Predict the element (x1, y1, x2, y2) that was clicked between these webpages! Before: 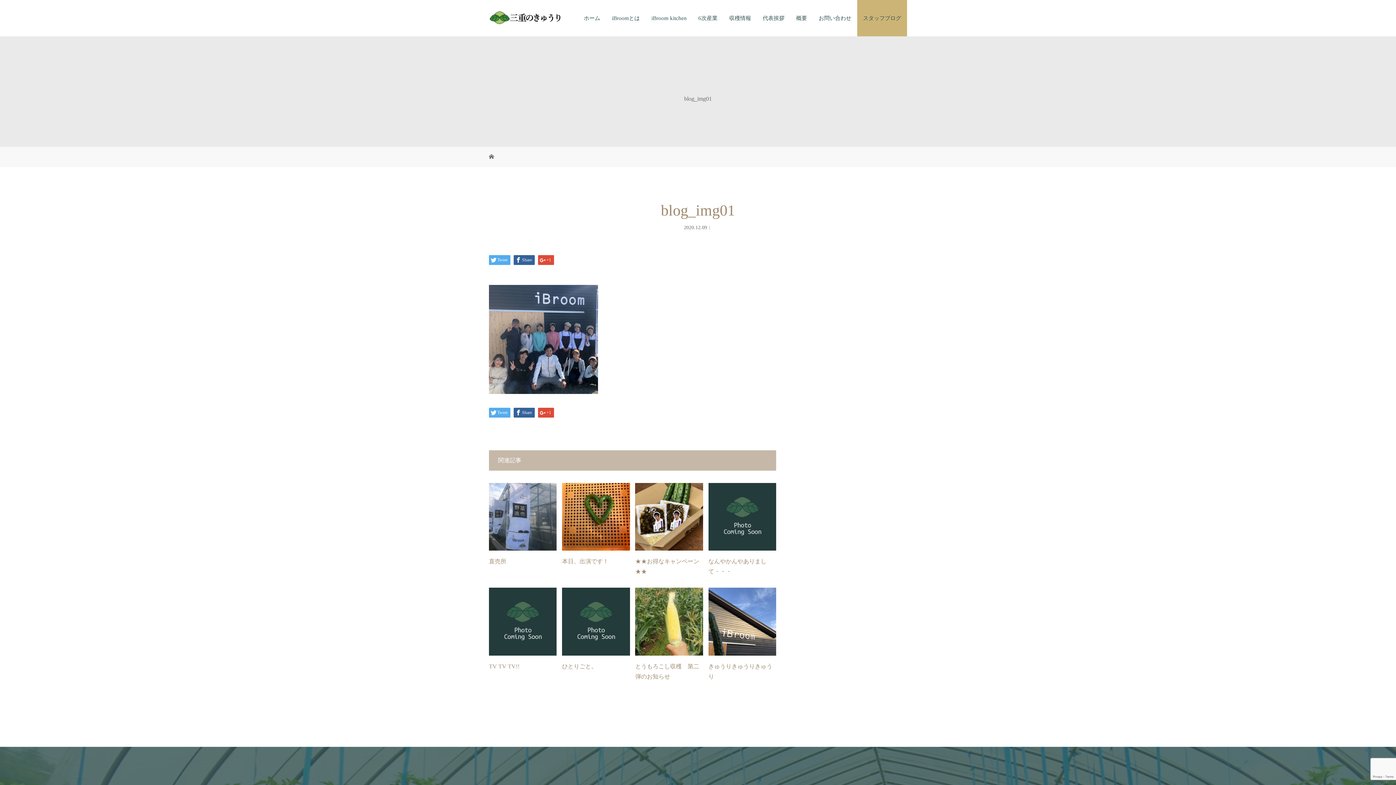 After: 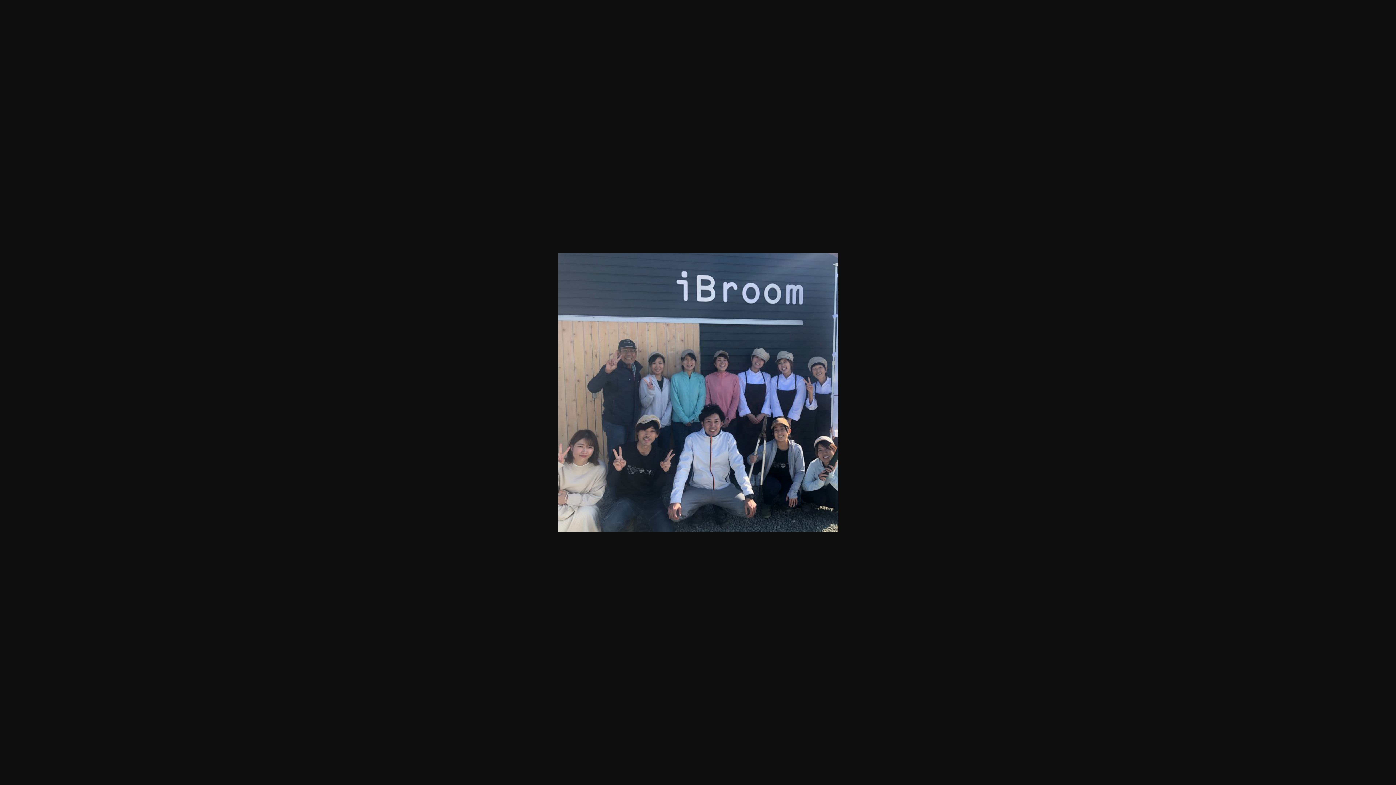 Action: bbox: (489, 386, 598, 391)